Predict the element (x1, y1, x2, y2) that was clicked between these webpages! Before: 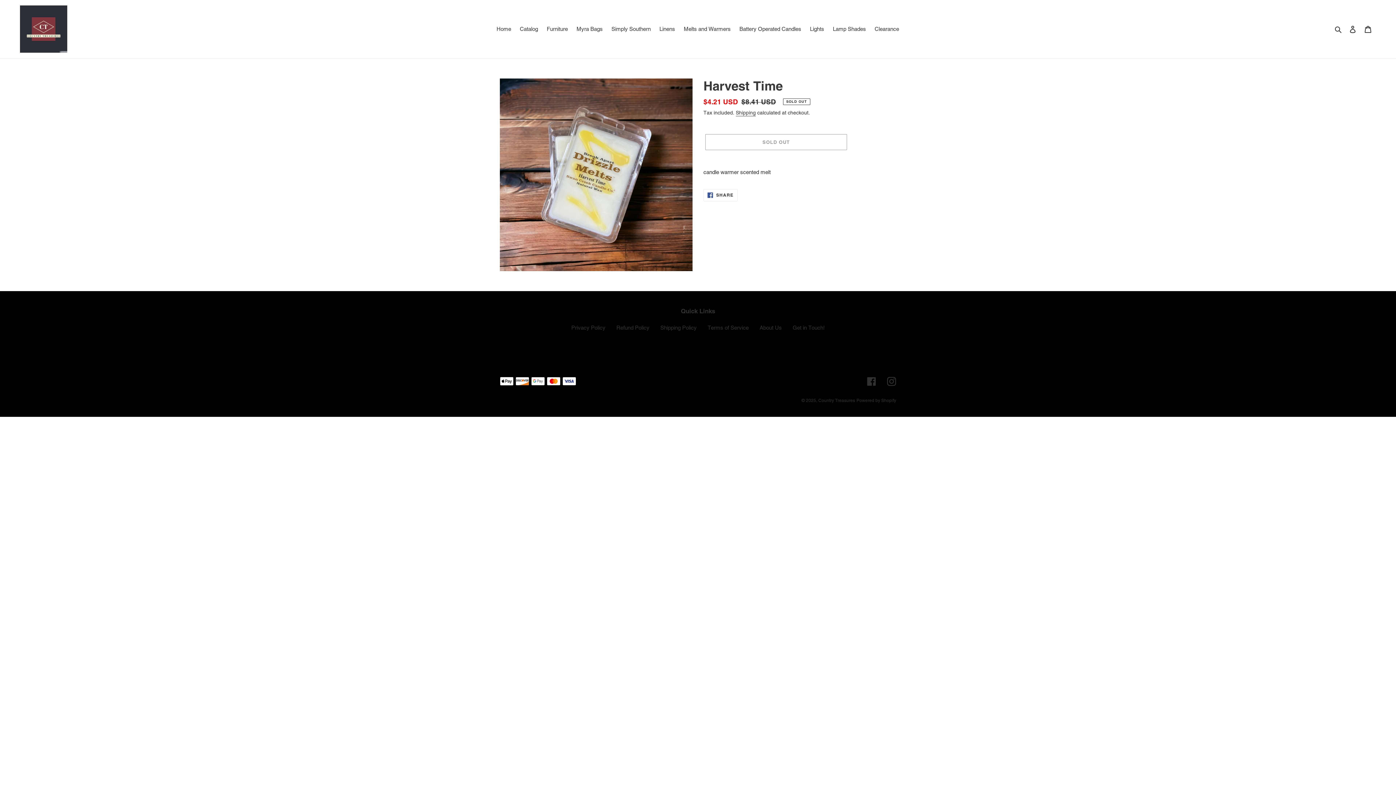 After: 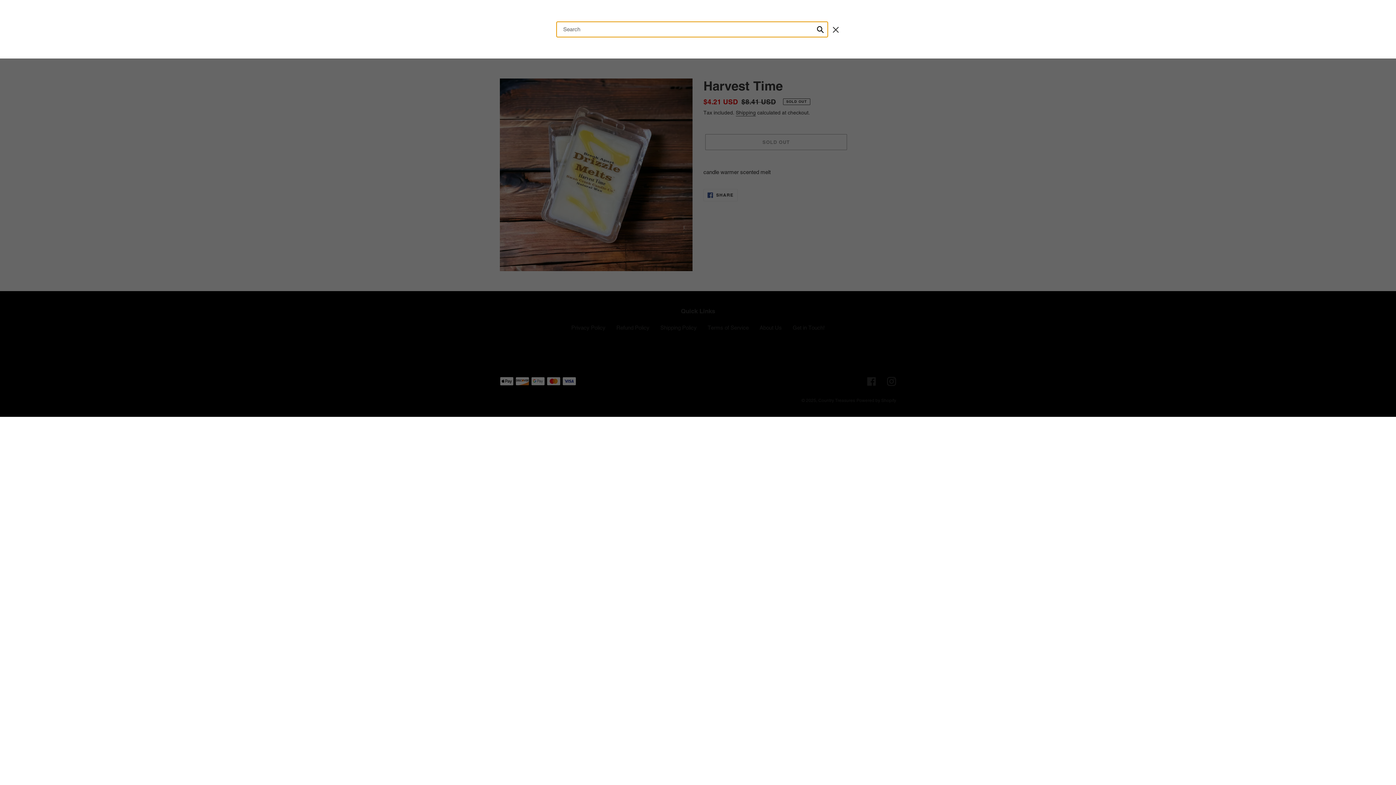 Action: bbox: (1332, 24, 1345, 33) label: Search